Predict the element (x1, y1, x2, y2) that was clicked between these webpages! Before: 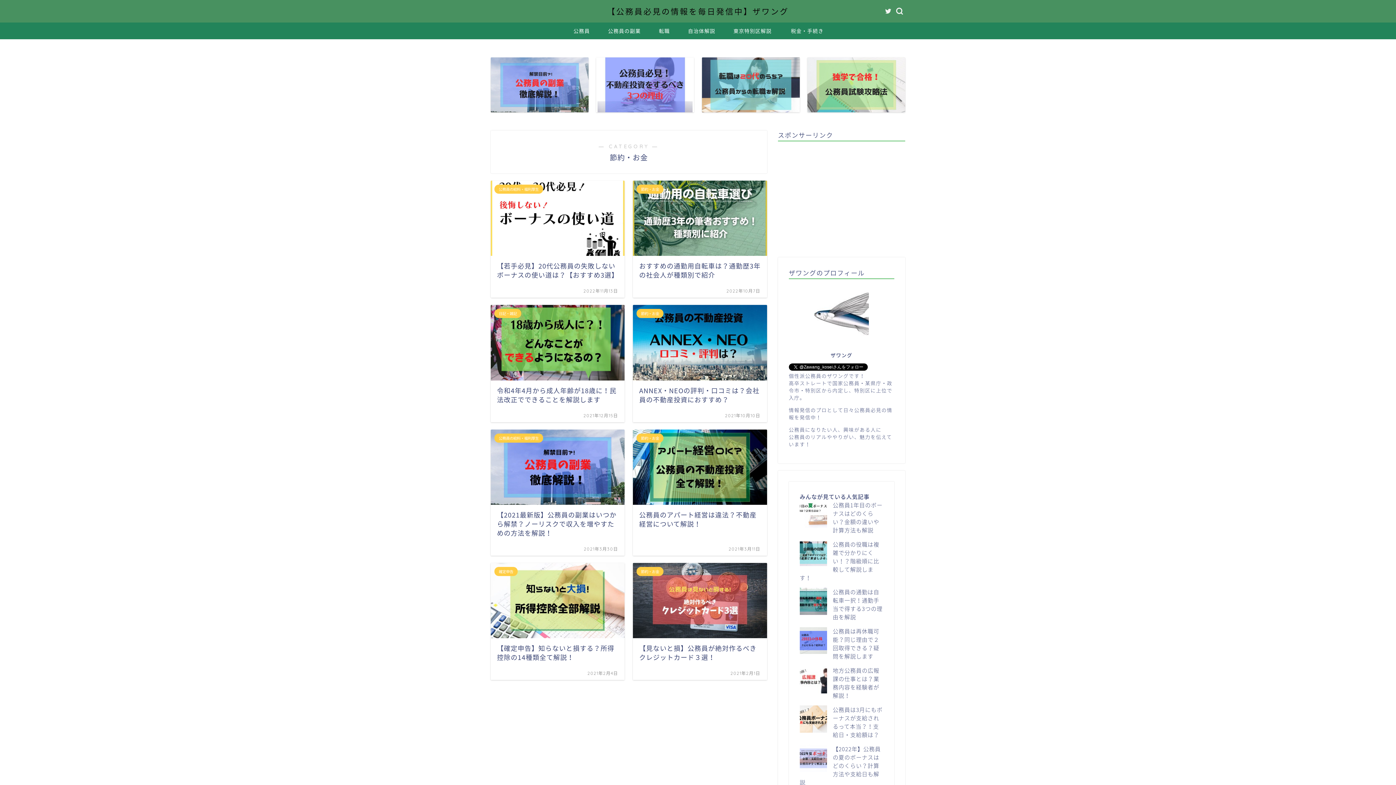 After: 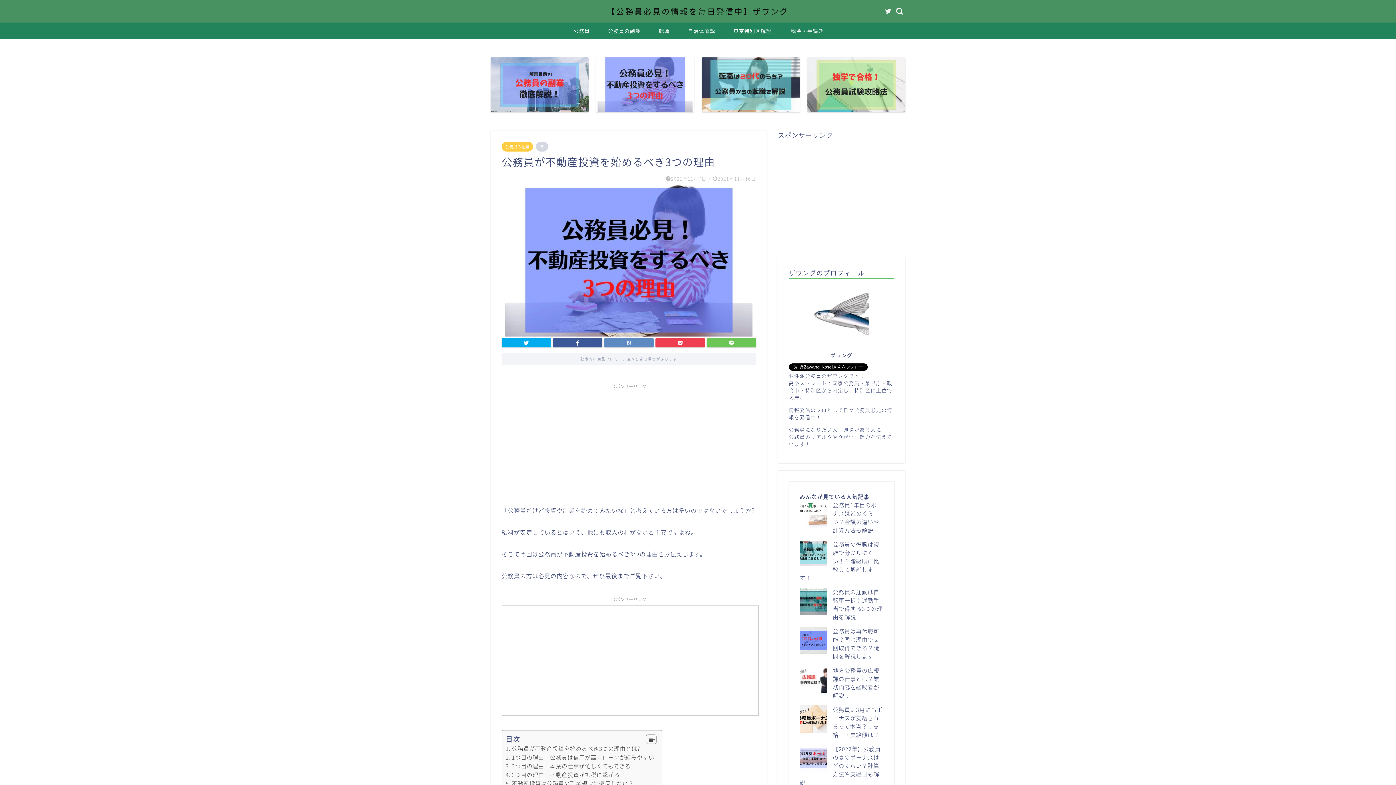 Action: bbox: (596, 57, 694, 112)